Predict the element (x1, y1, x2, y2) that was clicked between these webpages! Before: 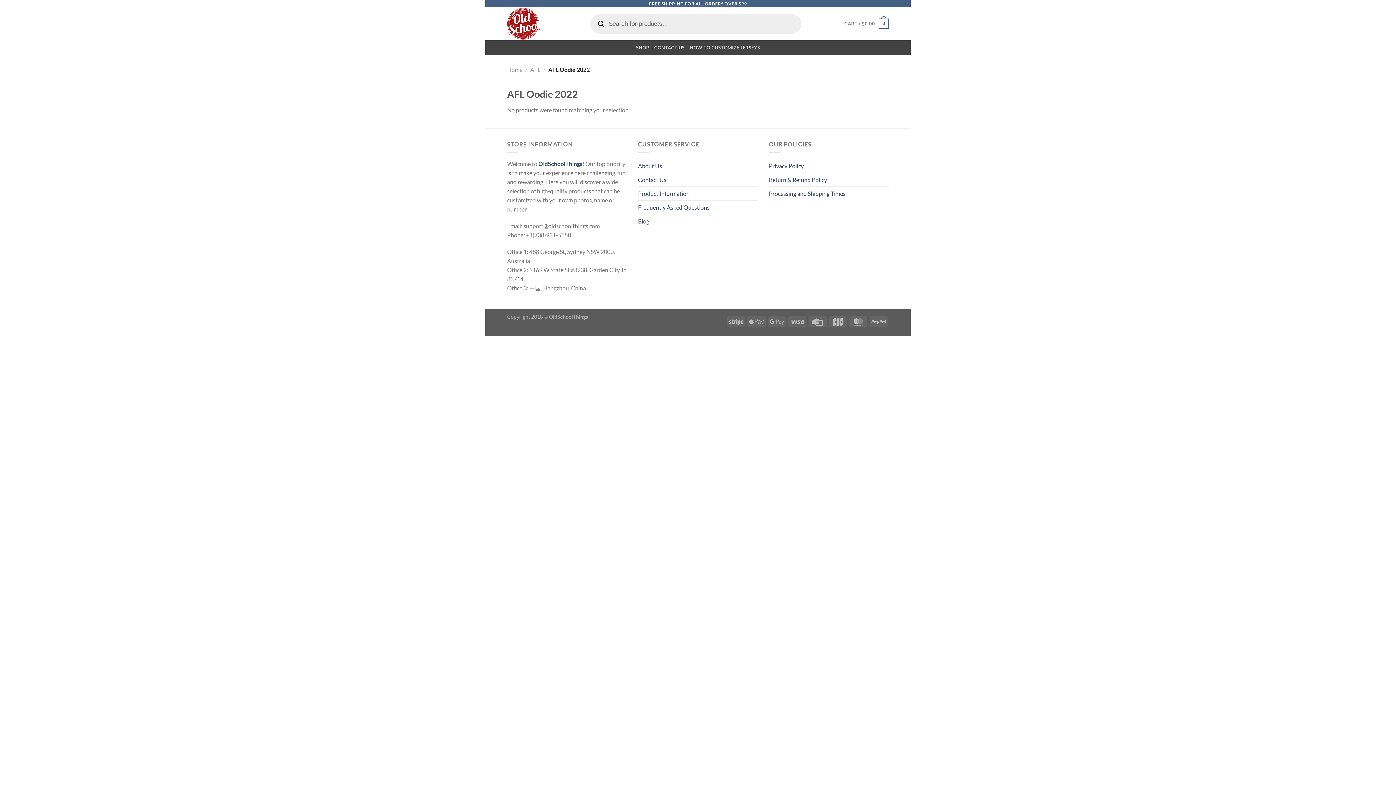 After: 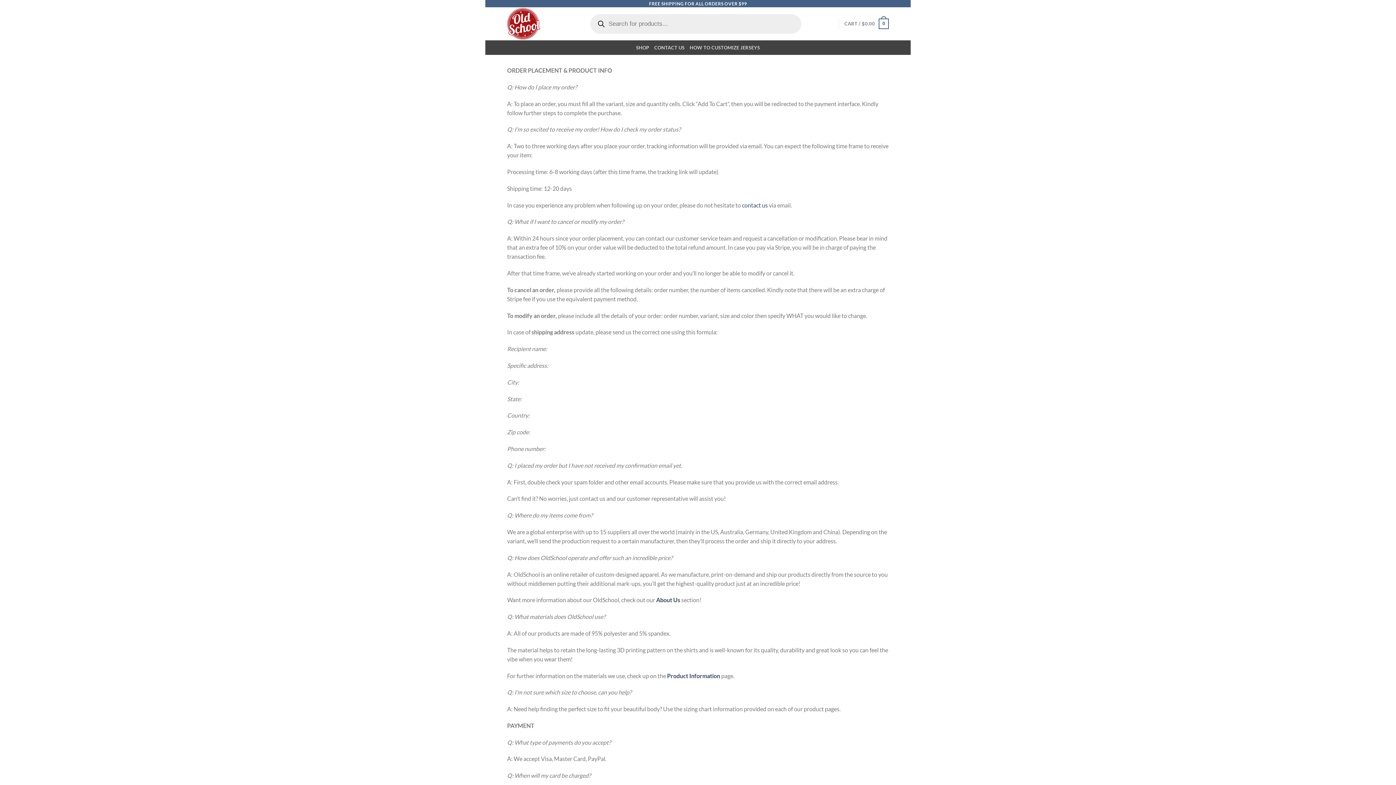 Action: label: Frequently Asked Questions bbox: (638, 200, 709, 214)